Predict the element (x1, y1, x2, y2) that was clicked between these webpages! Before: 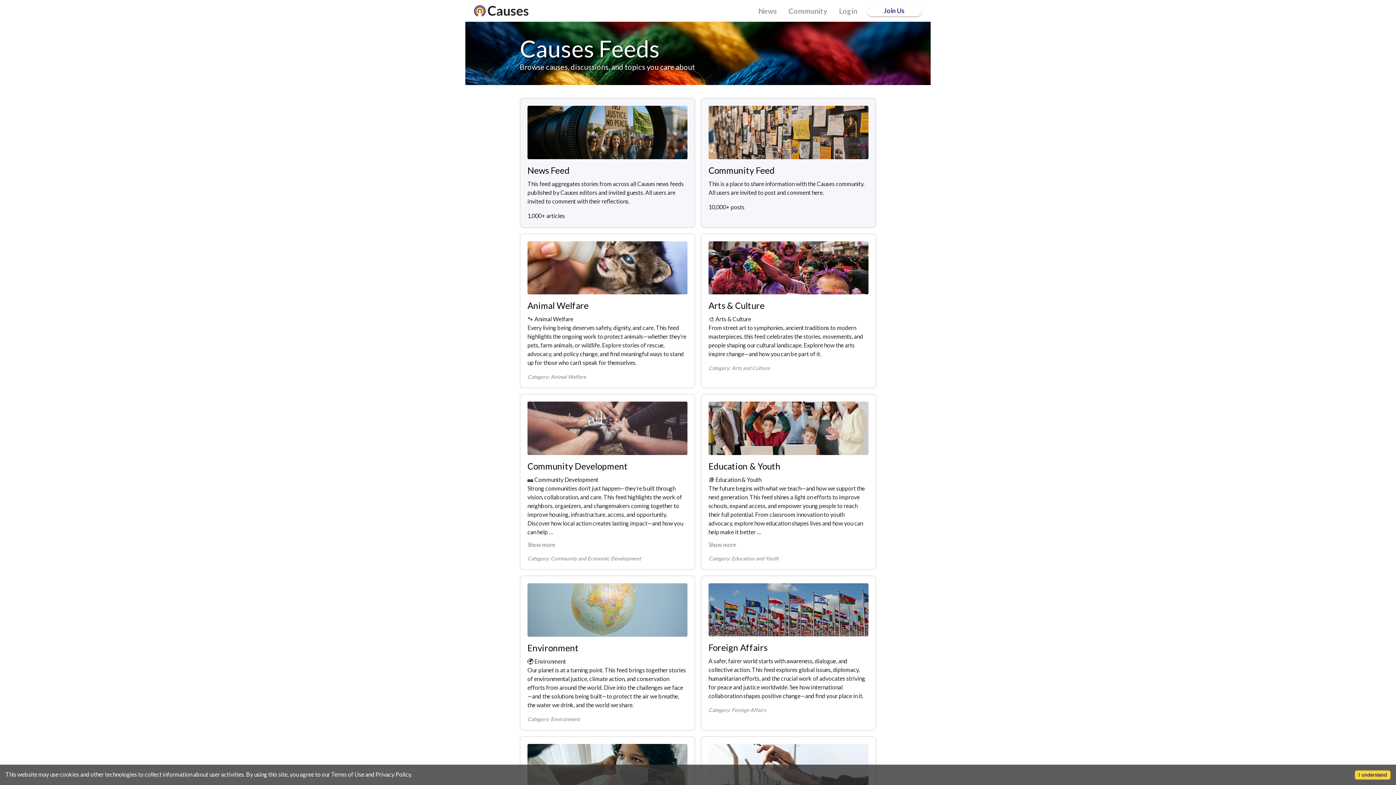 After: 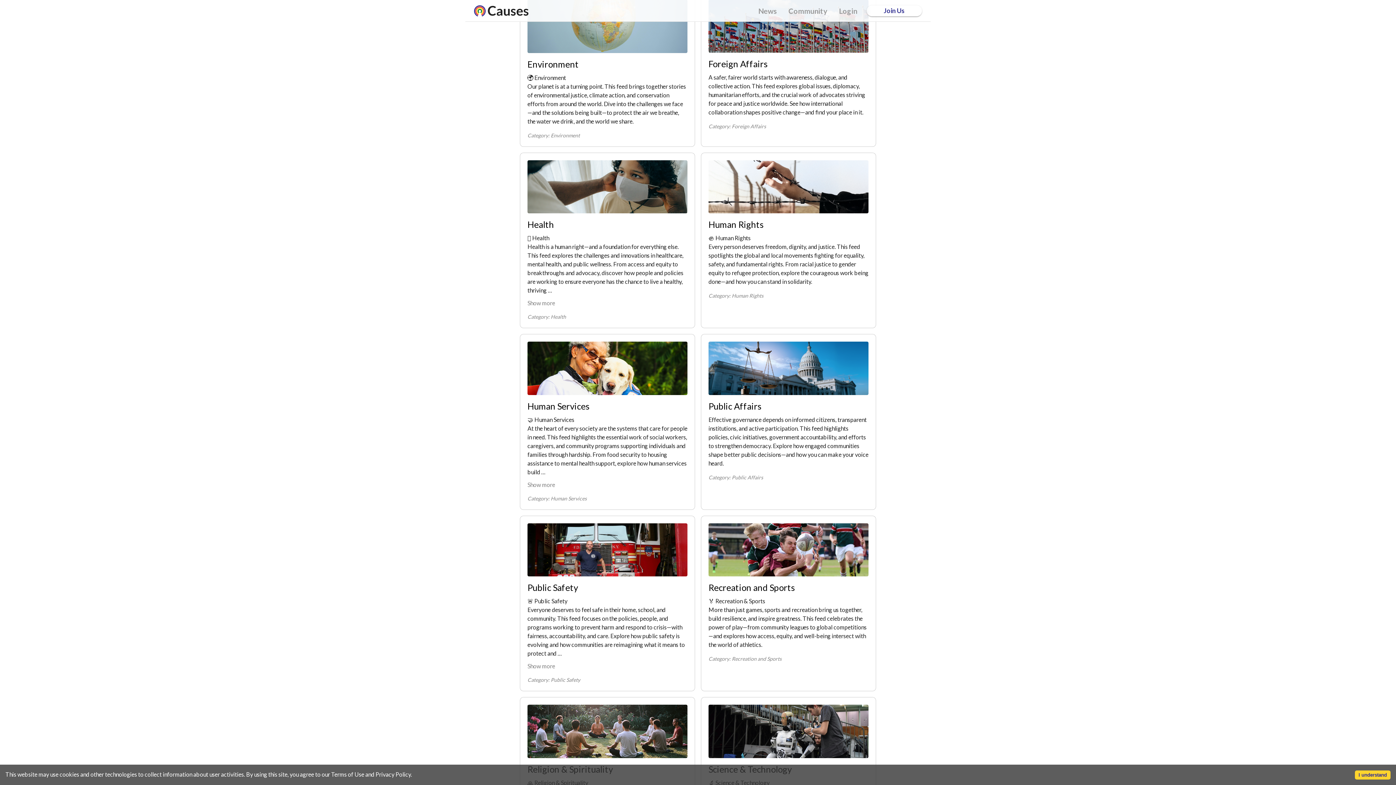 Action: bbox: (708, 739, 868, 746)